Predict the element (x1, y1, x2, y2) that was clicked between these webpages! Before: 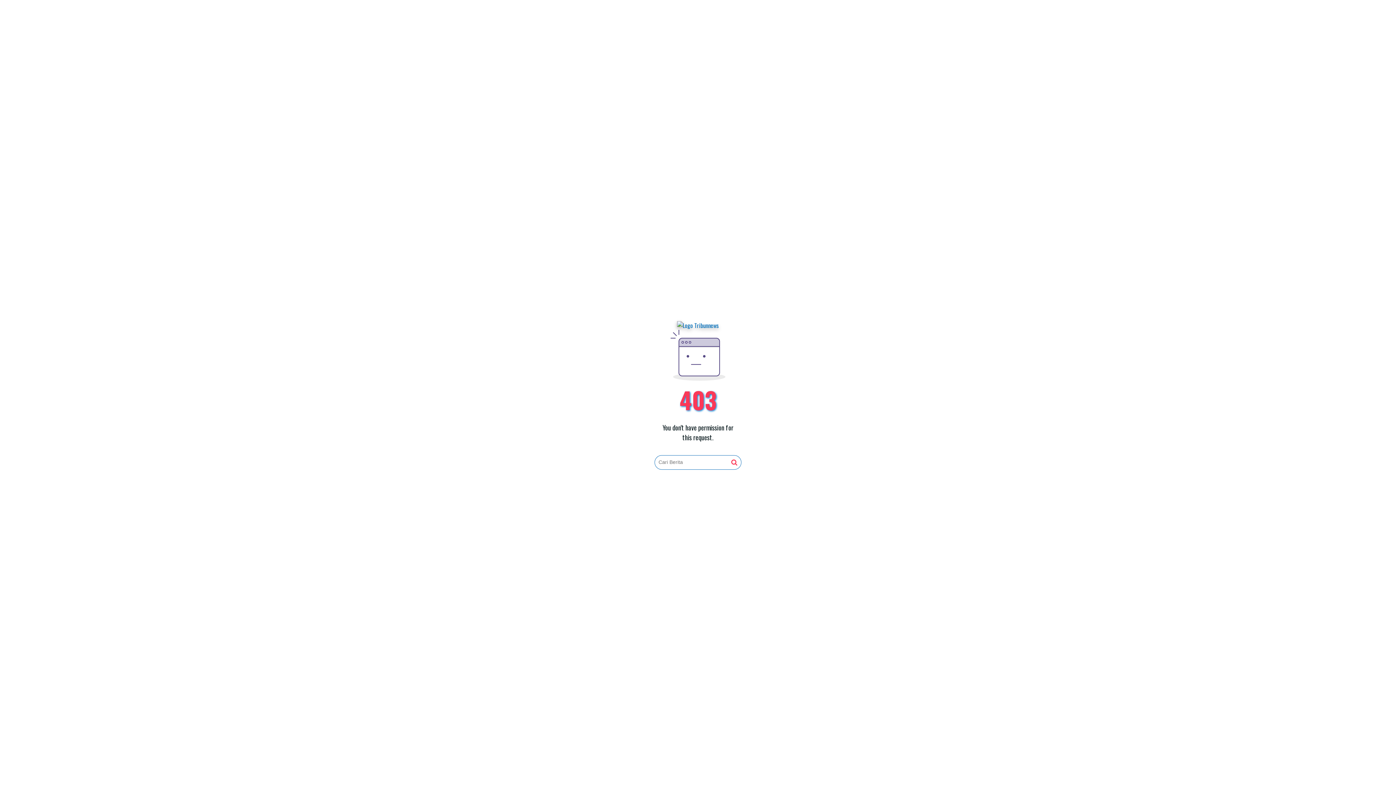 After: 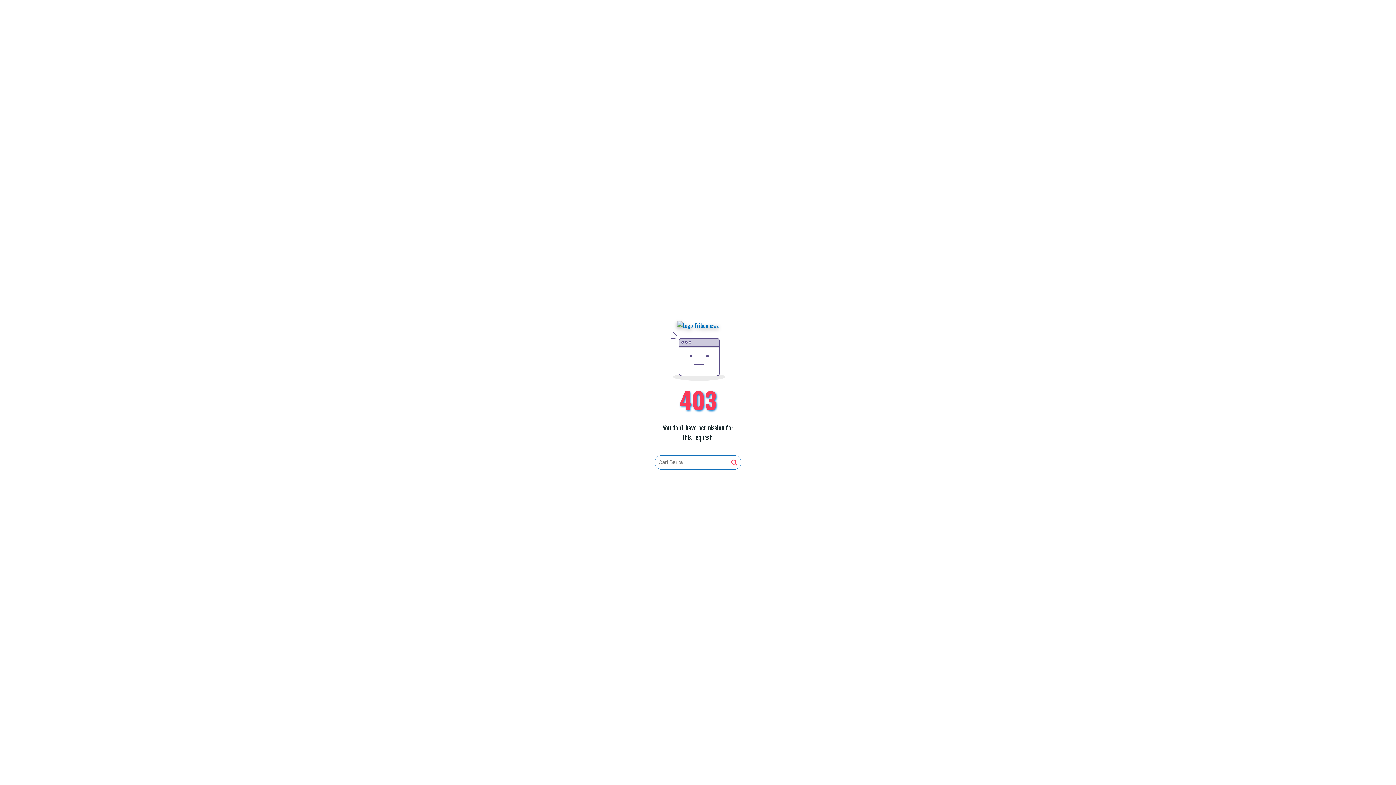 Action: bbox: (677, 321, 719, 330)